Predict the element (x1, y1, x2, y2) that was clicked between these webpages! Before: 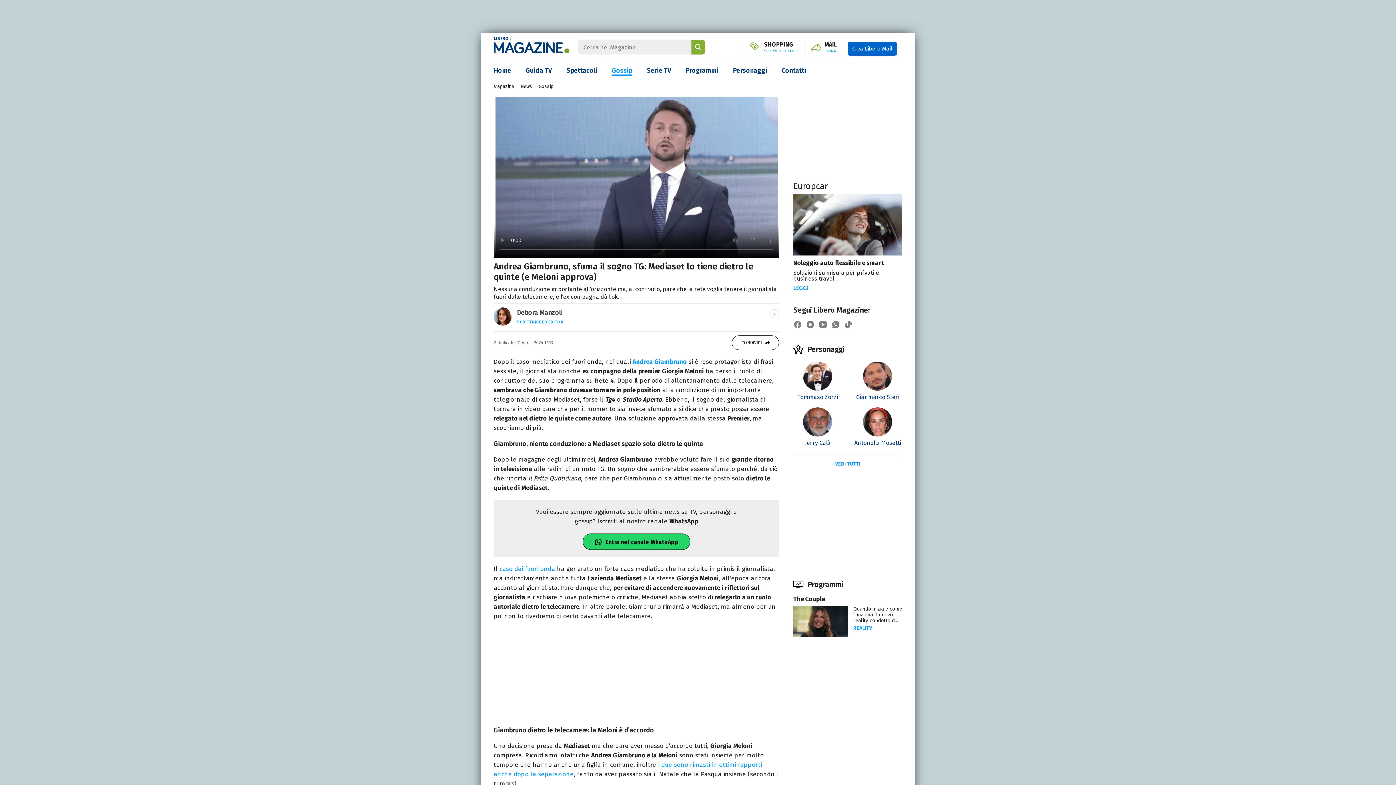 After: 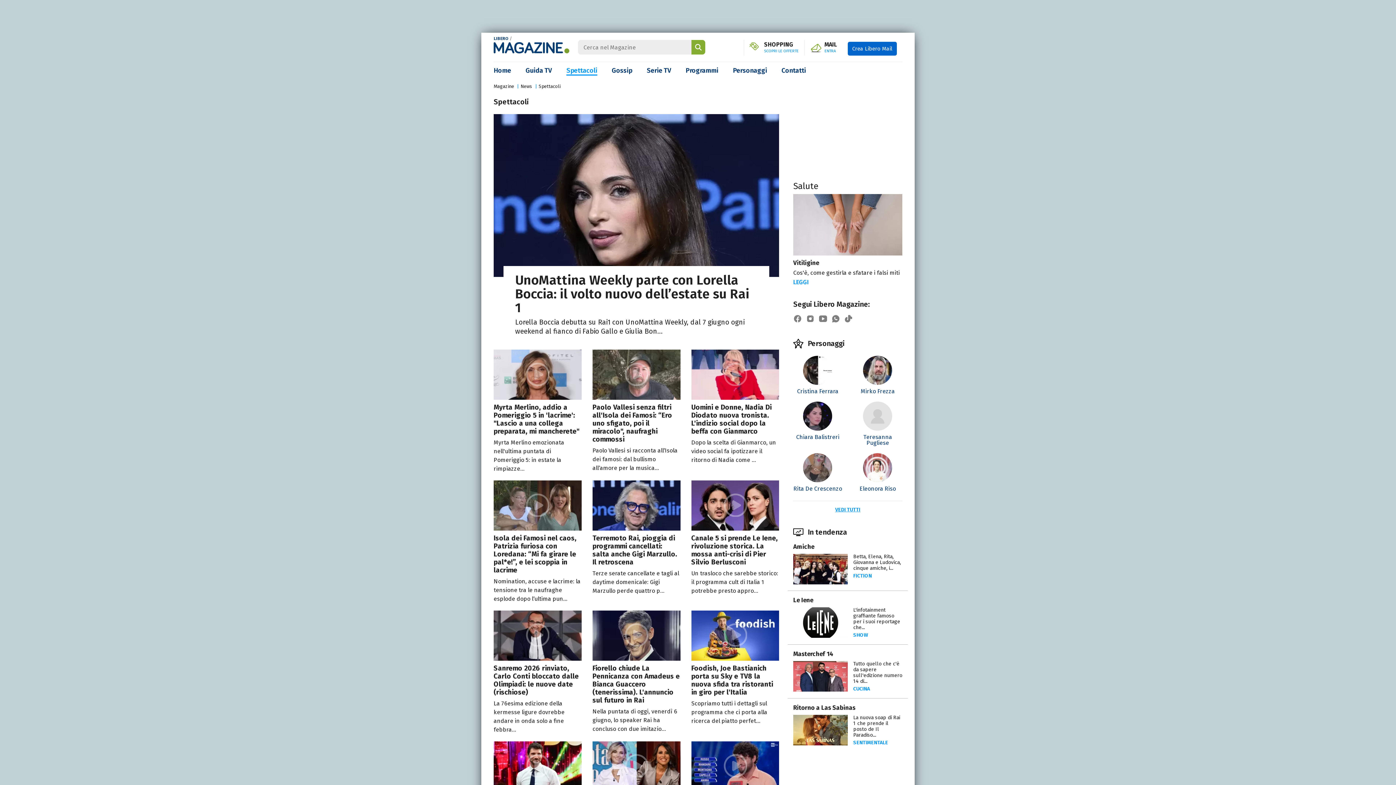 Action: label: Spettacoli bbox: (566, 66, 597, 75)